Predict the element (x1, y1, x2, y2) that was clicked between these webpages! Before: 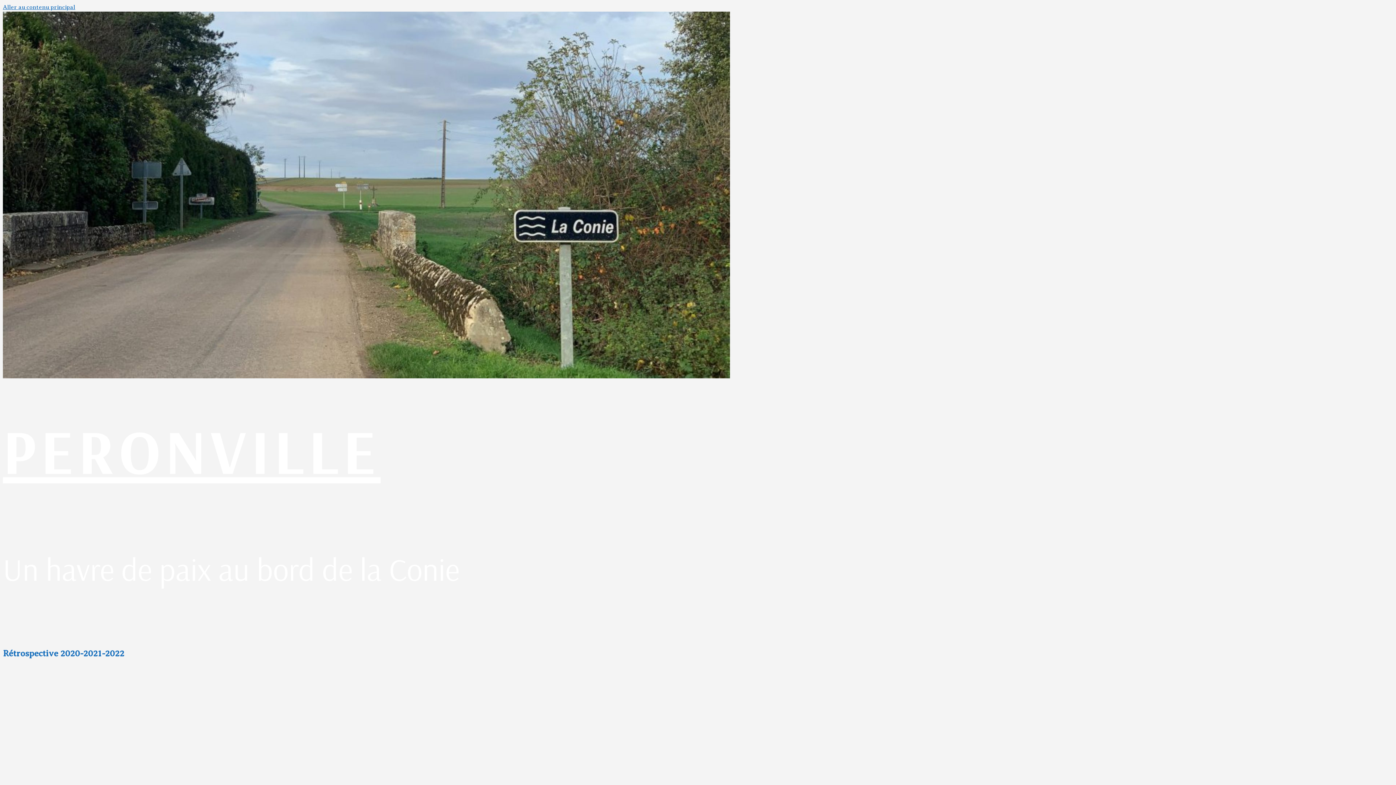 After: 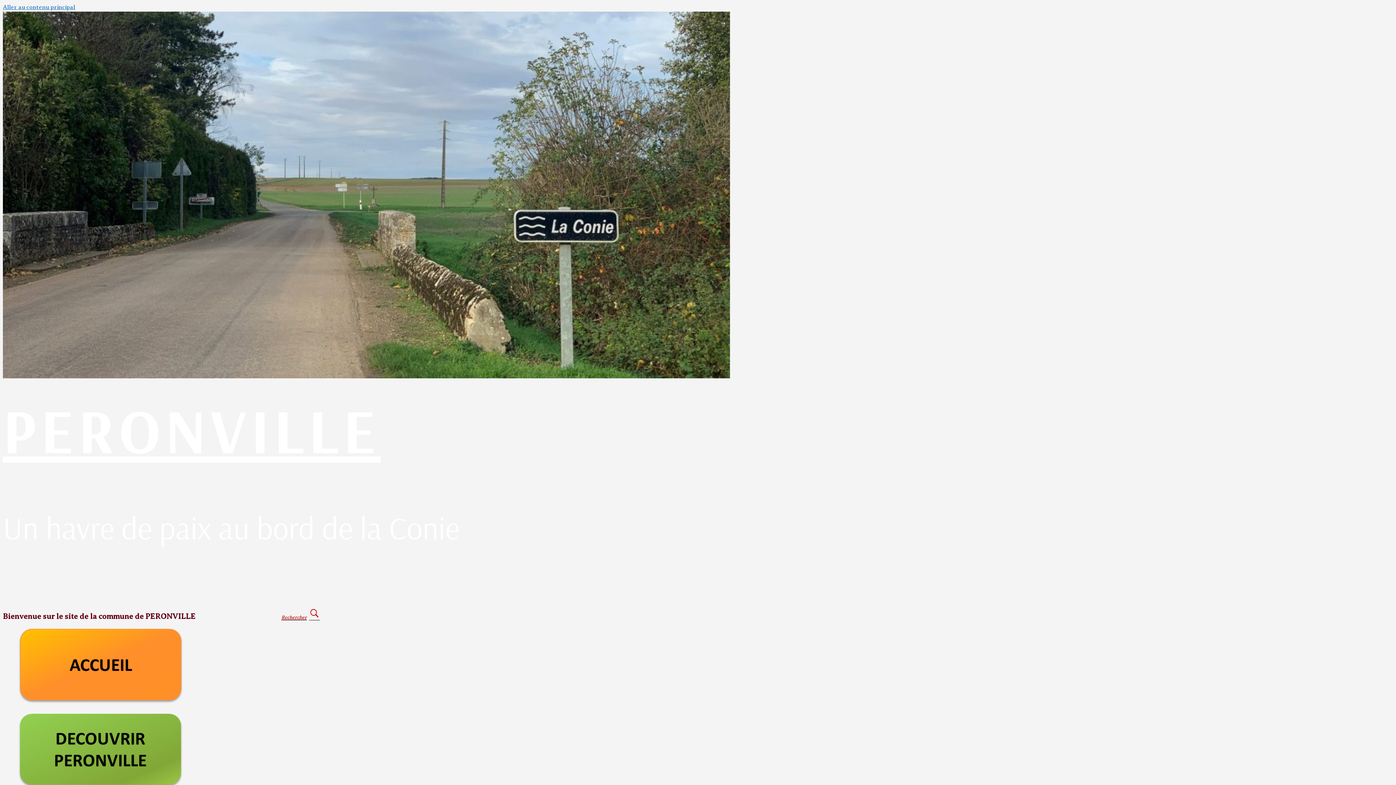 Action: label: PERONVILLE bbox: (2, 411, 380, 490)